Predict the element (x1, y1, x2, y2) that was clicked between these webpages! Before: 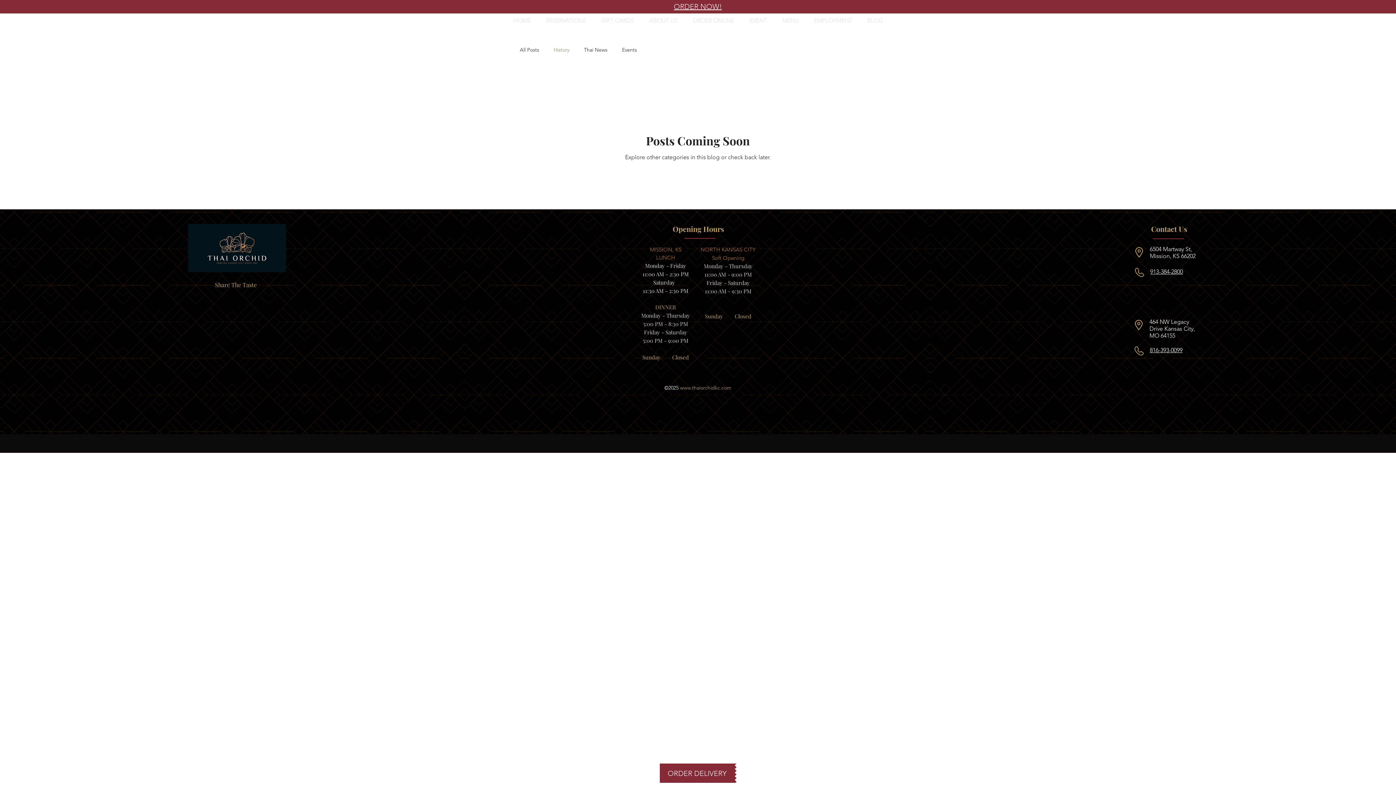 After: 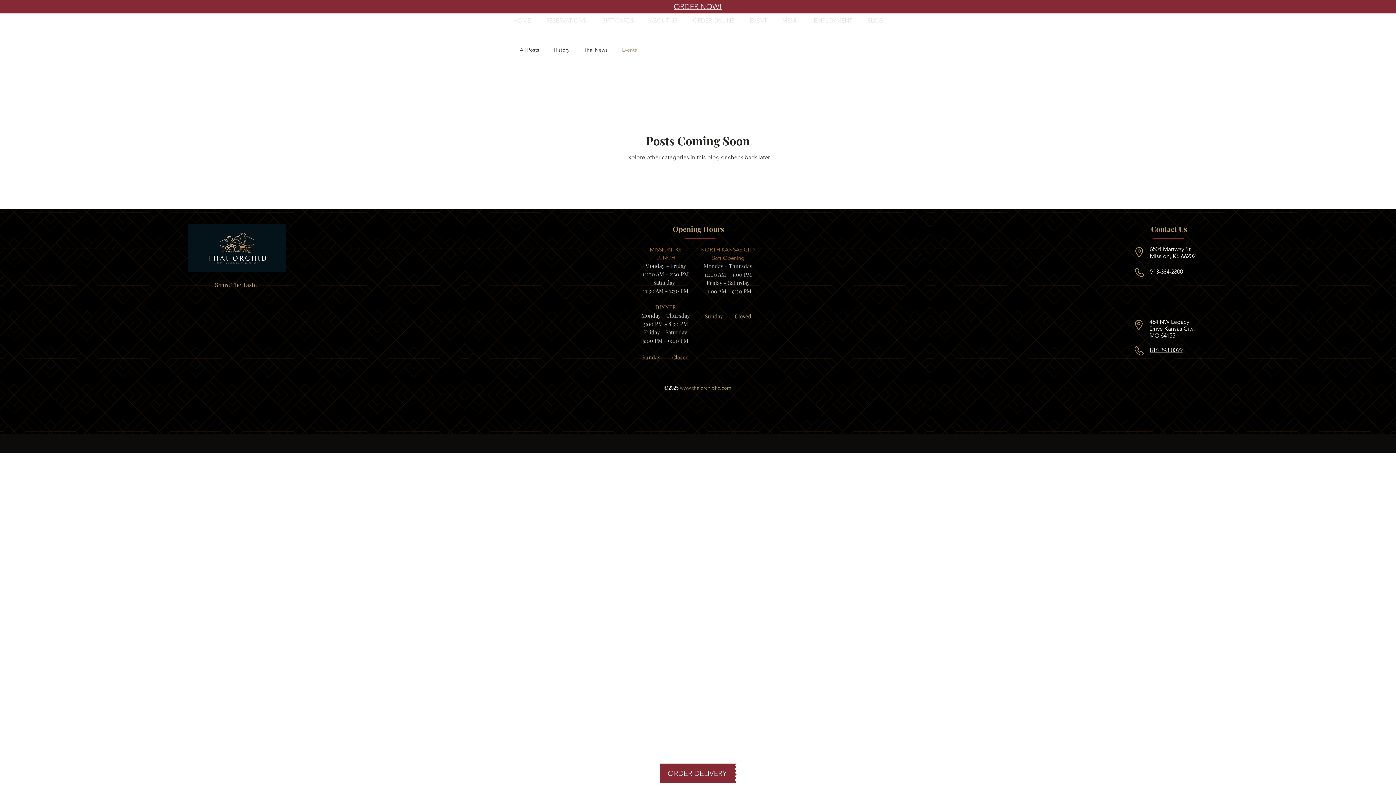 Action: bbox: (622, 46, 637, 53) label: Events